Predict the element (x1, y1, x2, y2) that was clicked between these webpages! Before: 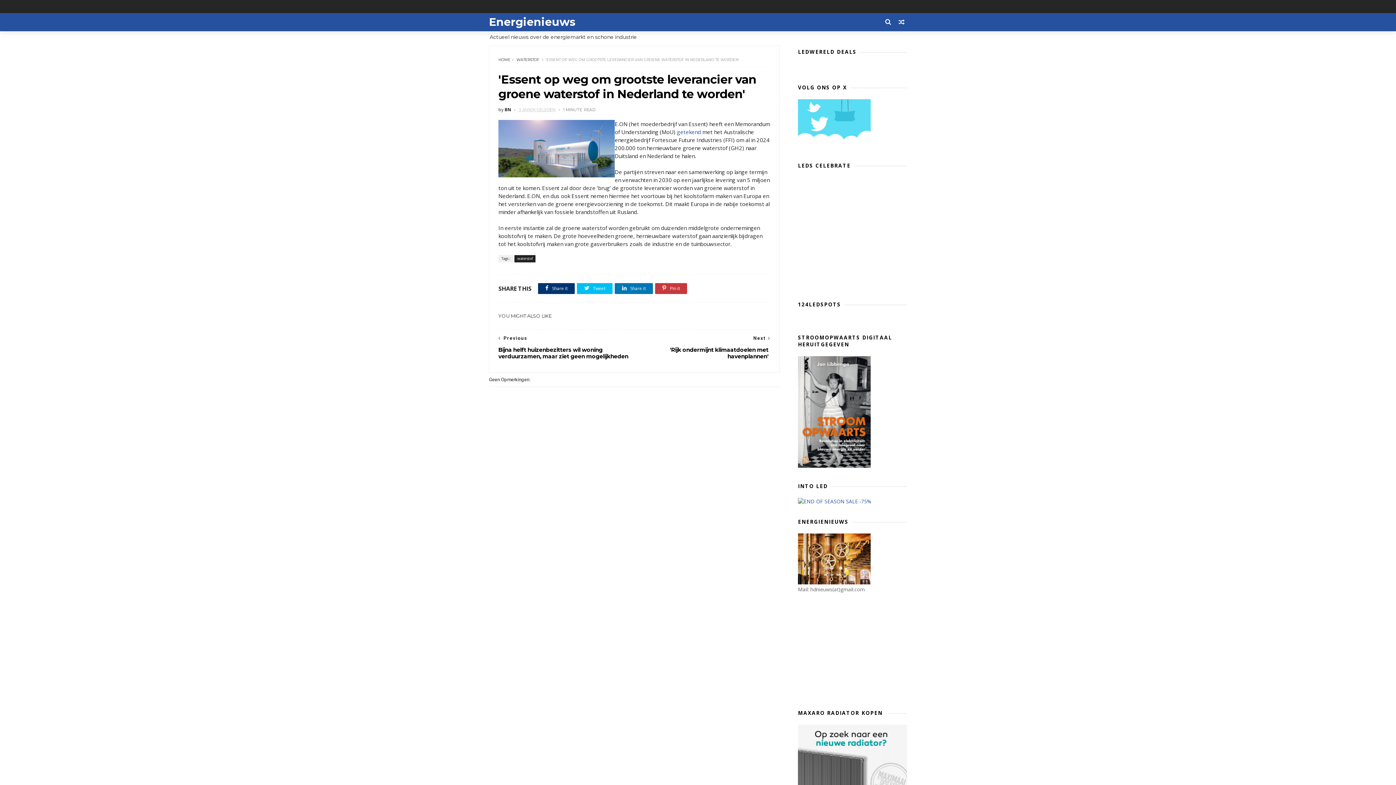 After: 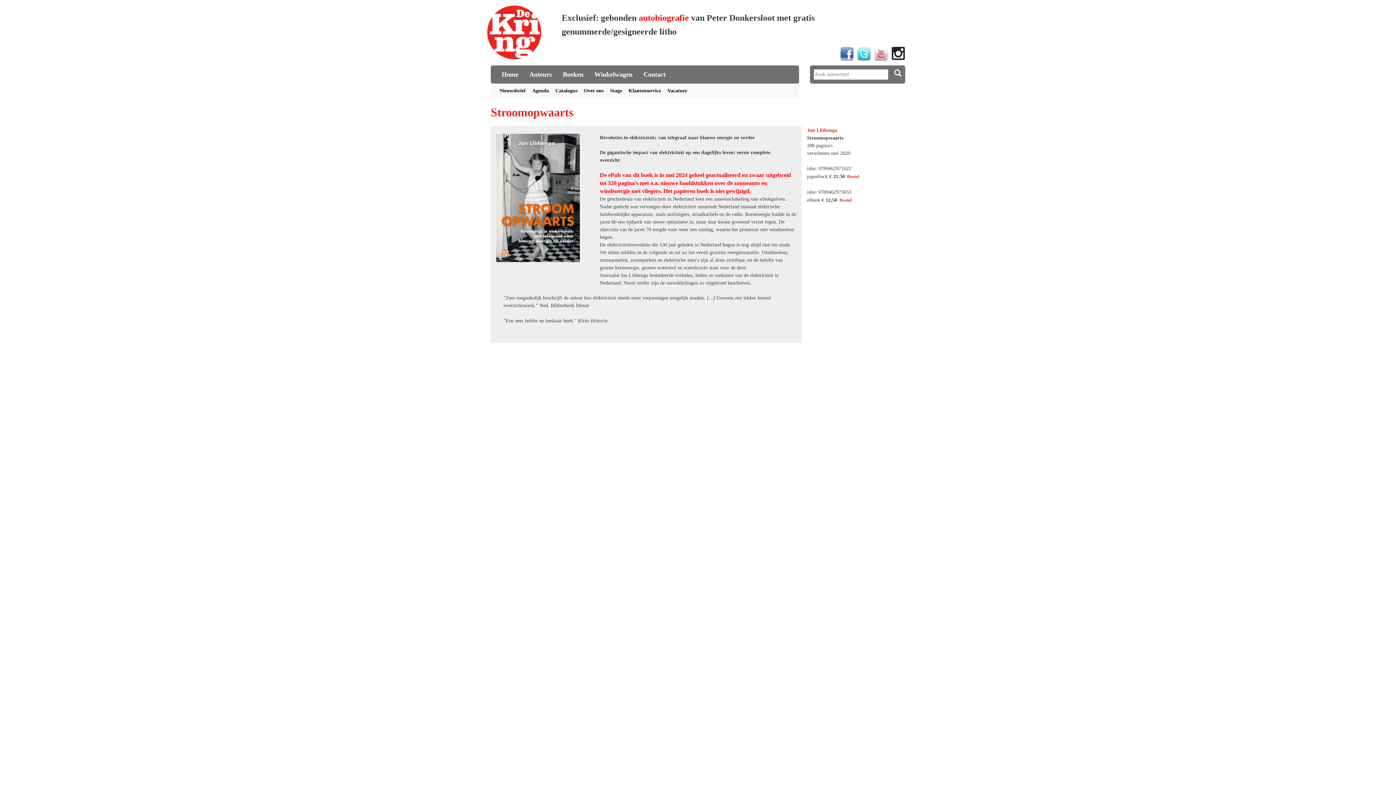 Action: bbox: (798, 462, 870, 469)